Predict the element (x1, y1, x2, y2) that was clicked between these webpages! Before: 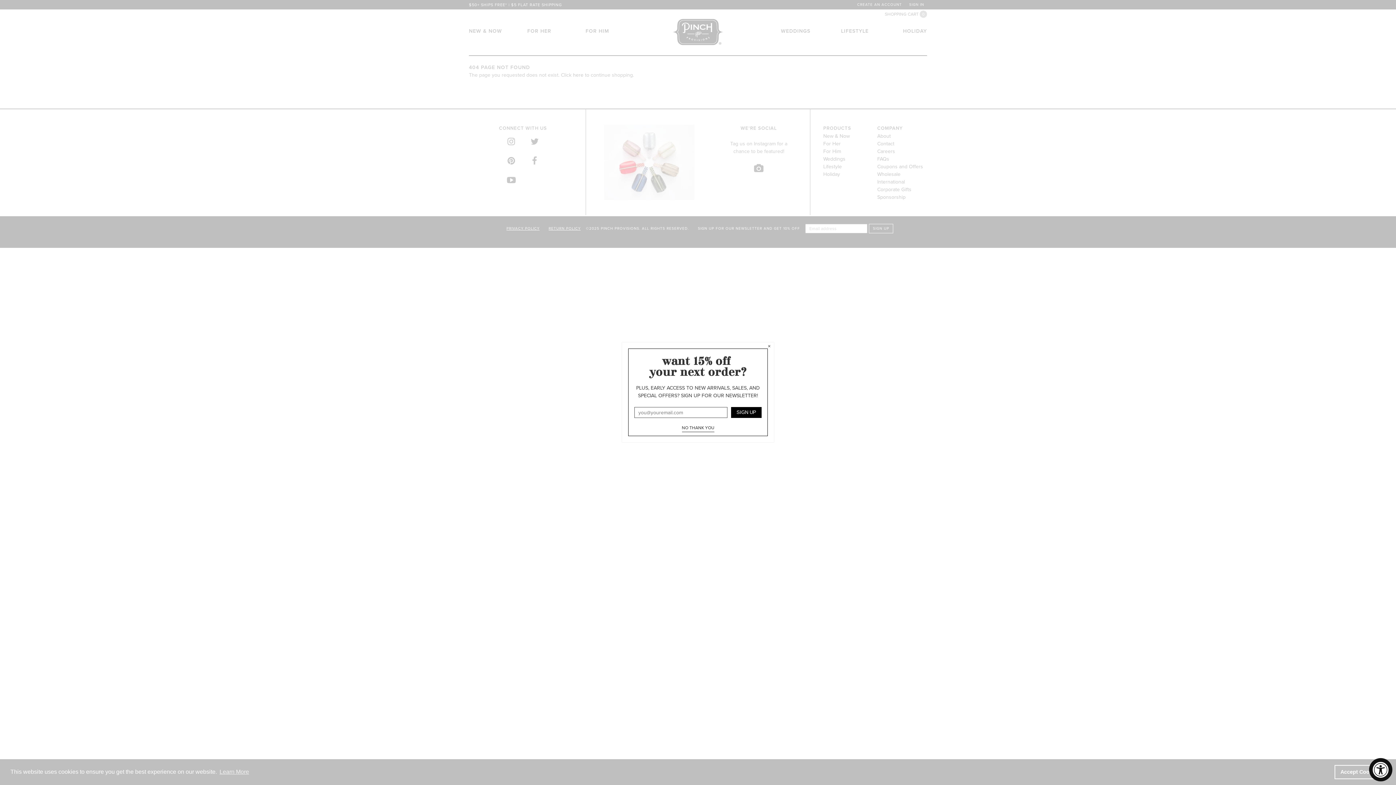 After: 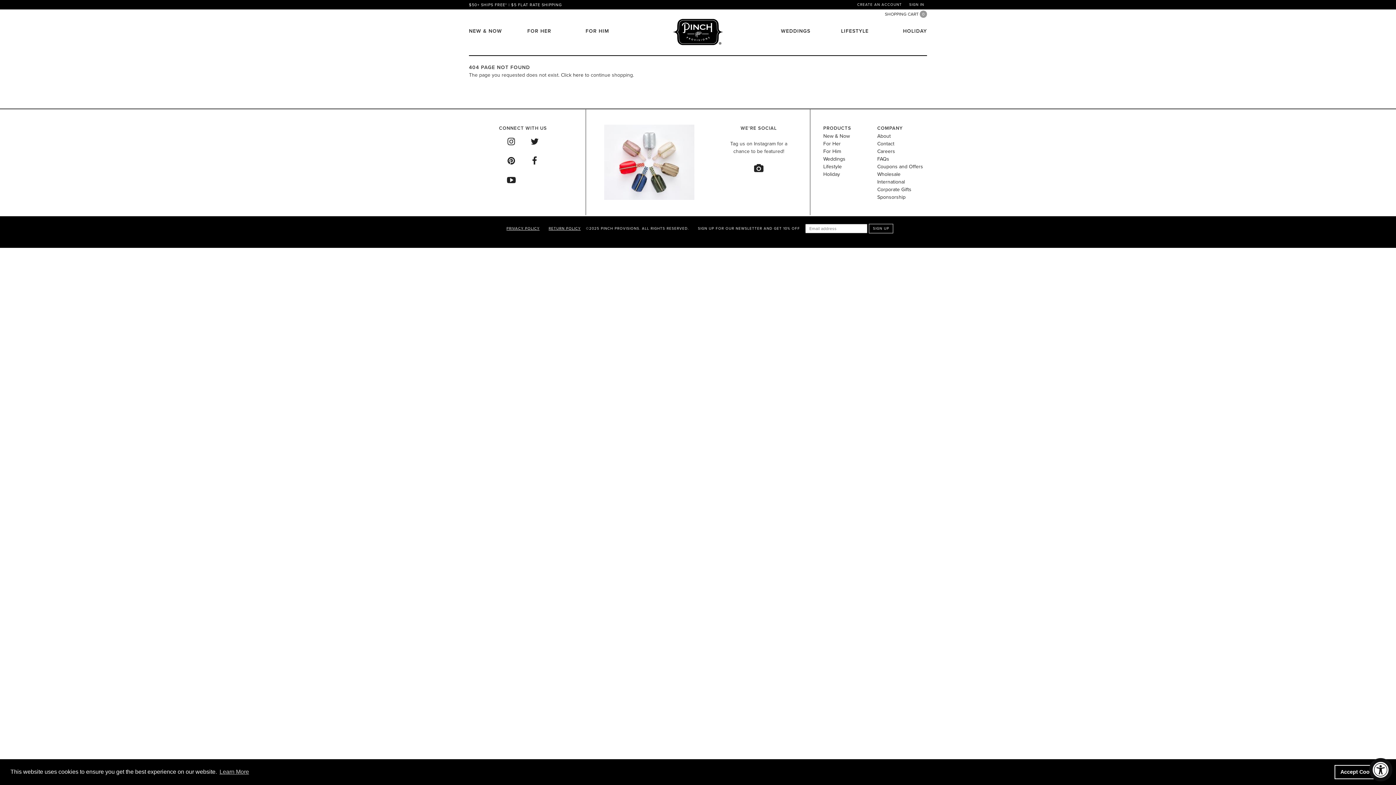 Action: label: NO THANK YOU bbox: (682, 424, 714, 432)